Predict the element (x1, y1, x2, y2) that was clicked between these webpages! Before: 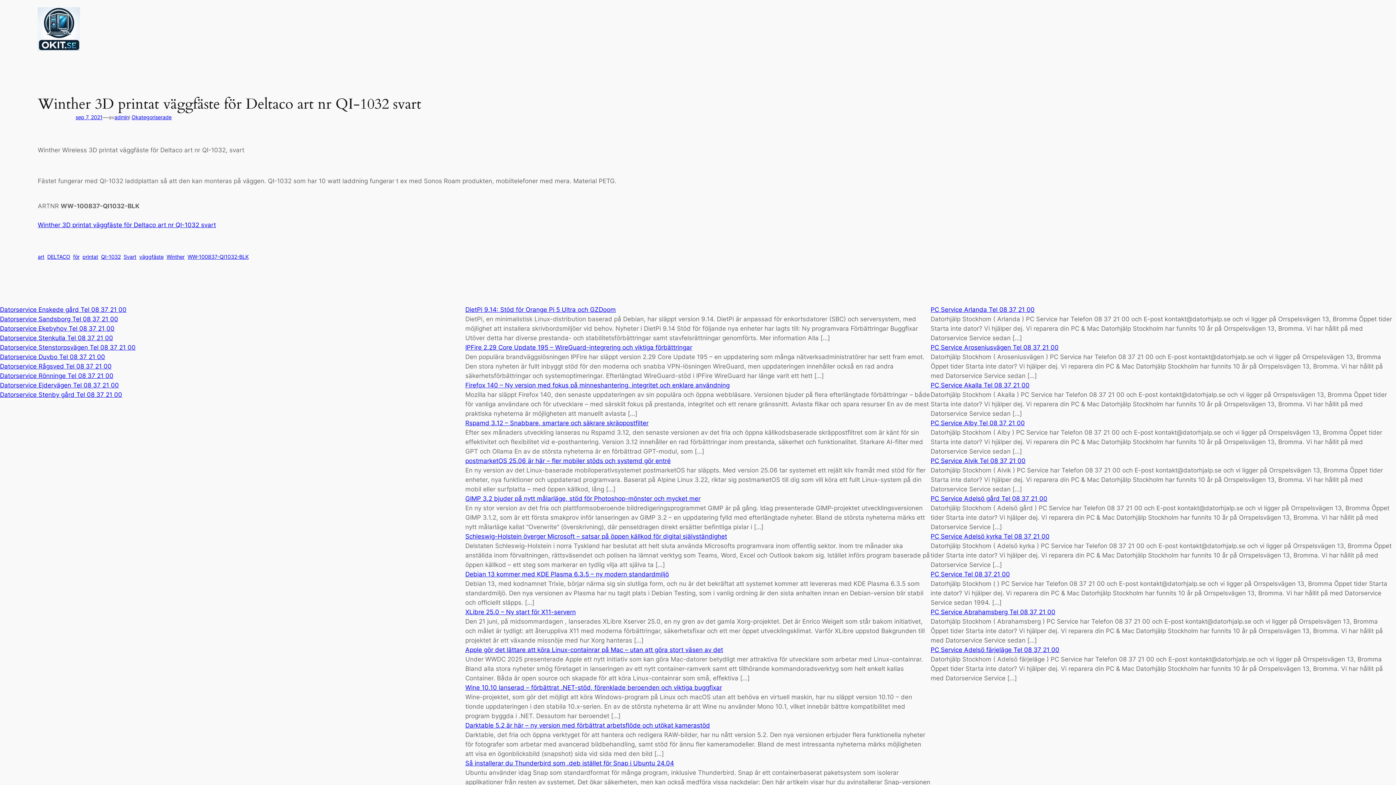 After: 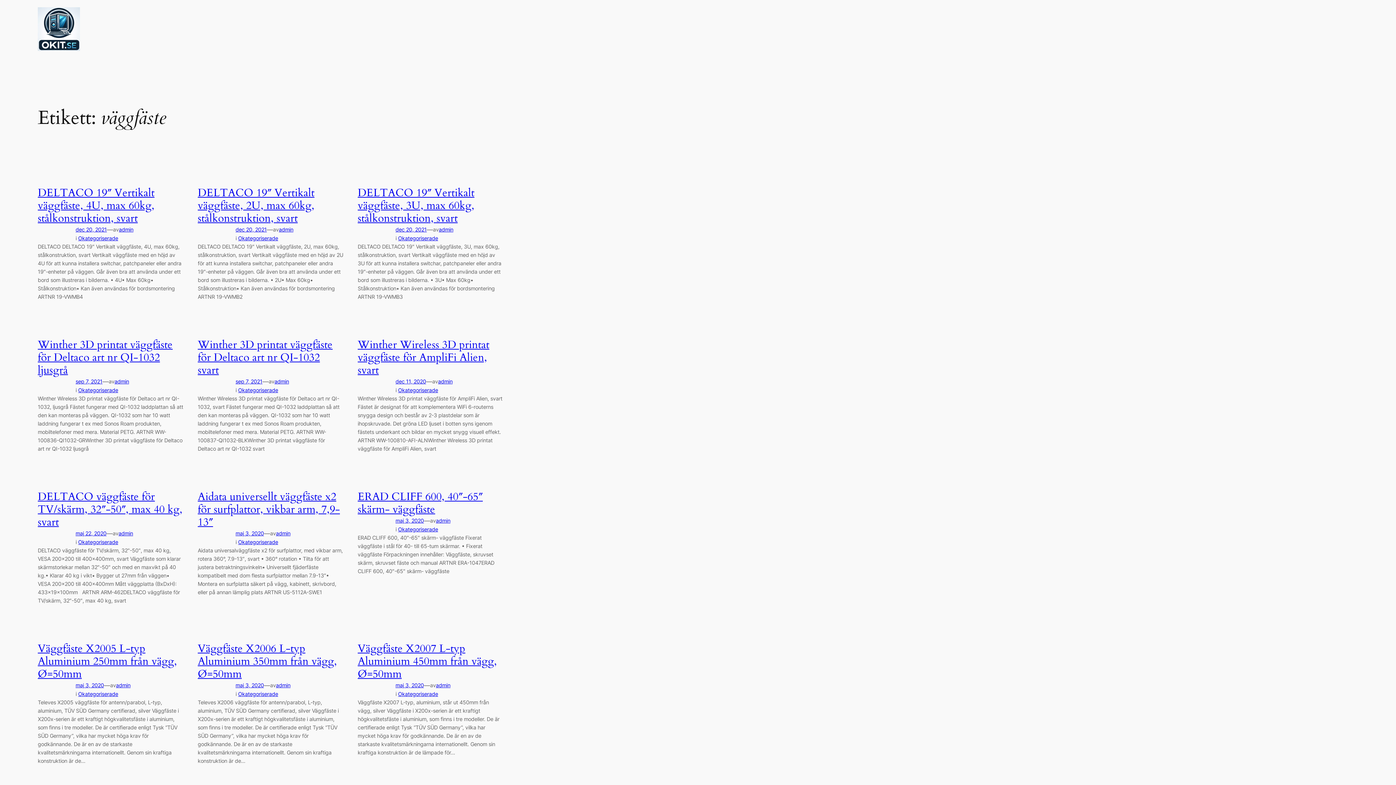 Action: label: väggfäste bbox: (139, 253, 163, 259)